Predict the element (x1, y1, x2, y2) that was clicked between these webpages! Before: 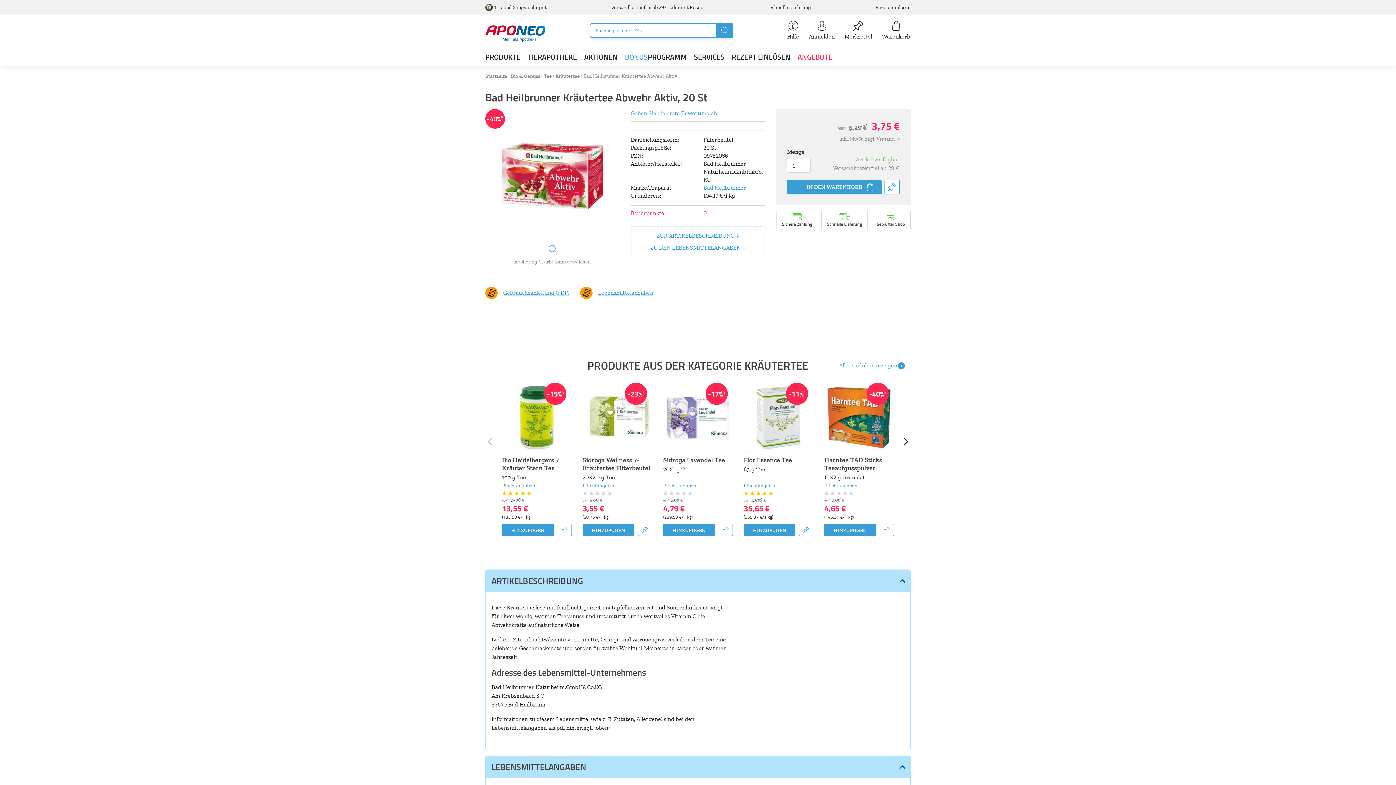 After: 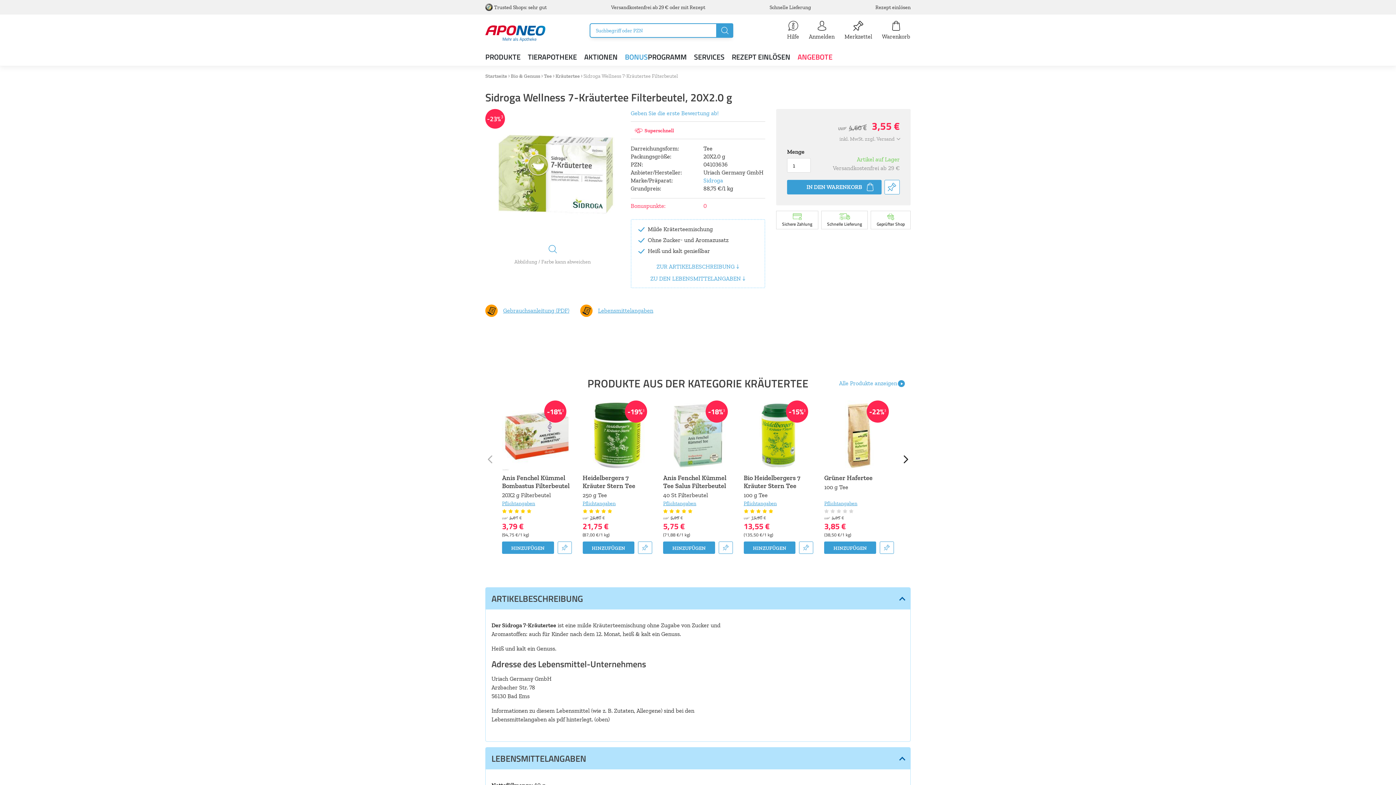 Action: bbox: (582, 456, 652, 472) label: Sidroga Wellness 7-Kräutertee Filterbeutel